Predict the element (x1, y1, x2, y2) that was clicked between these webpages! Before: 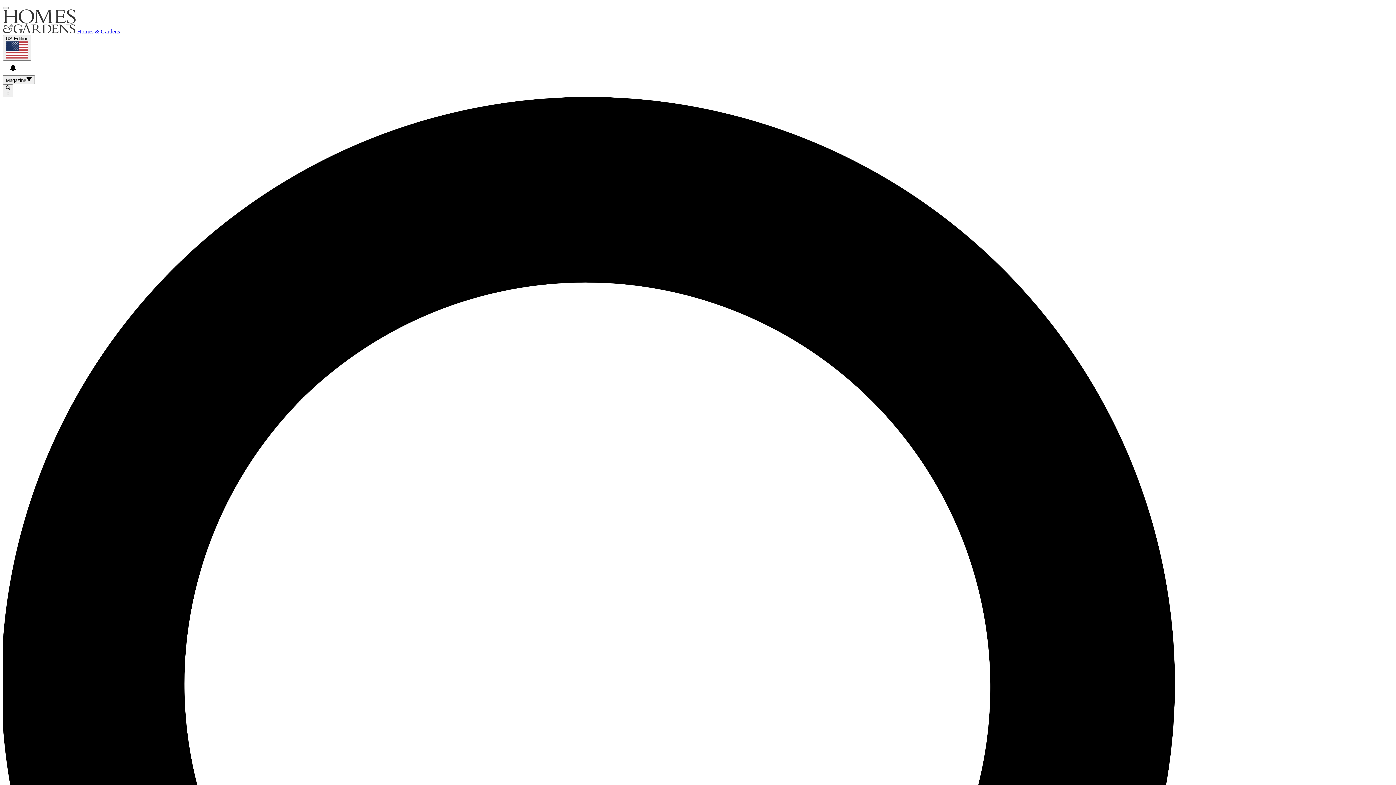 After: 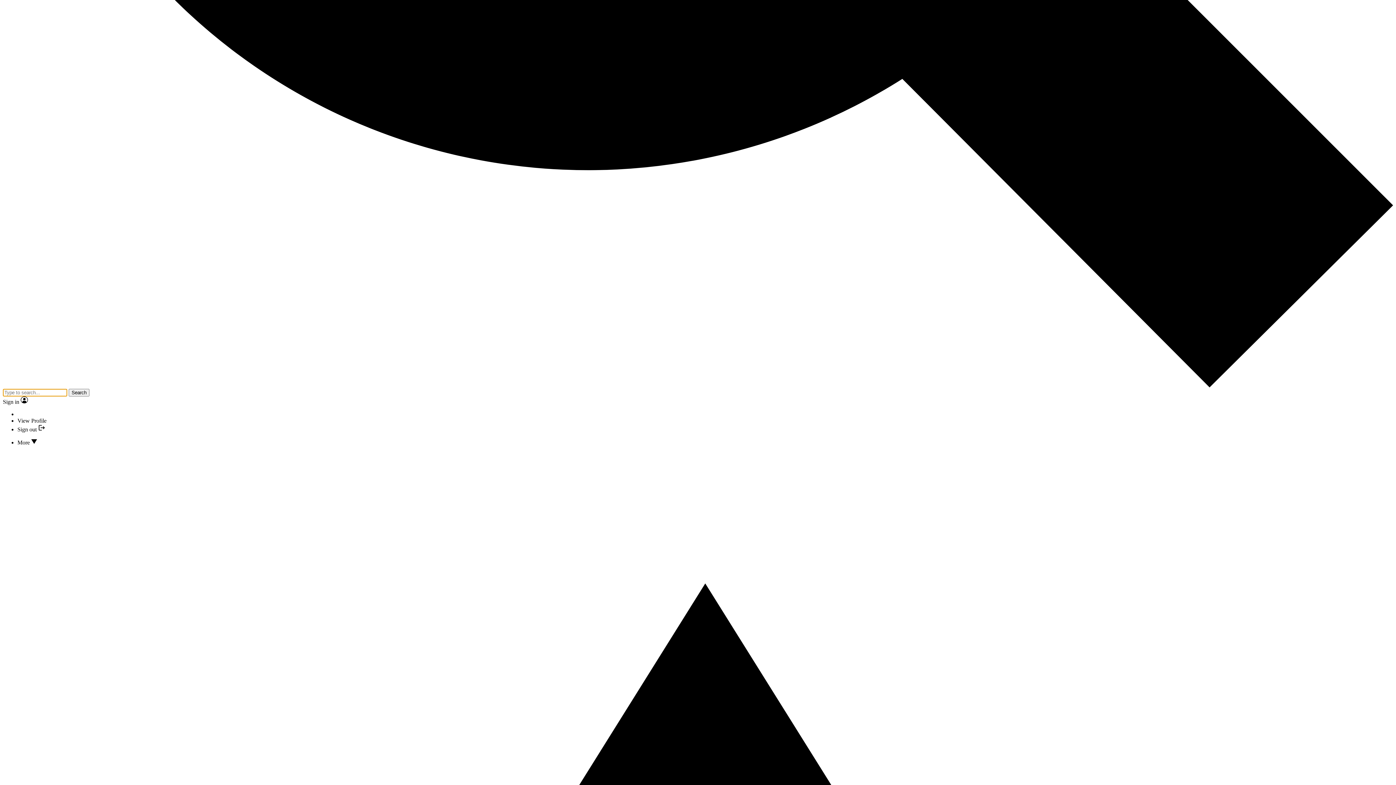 Action: bbox: (2, 6, 8, 9)